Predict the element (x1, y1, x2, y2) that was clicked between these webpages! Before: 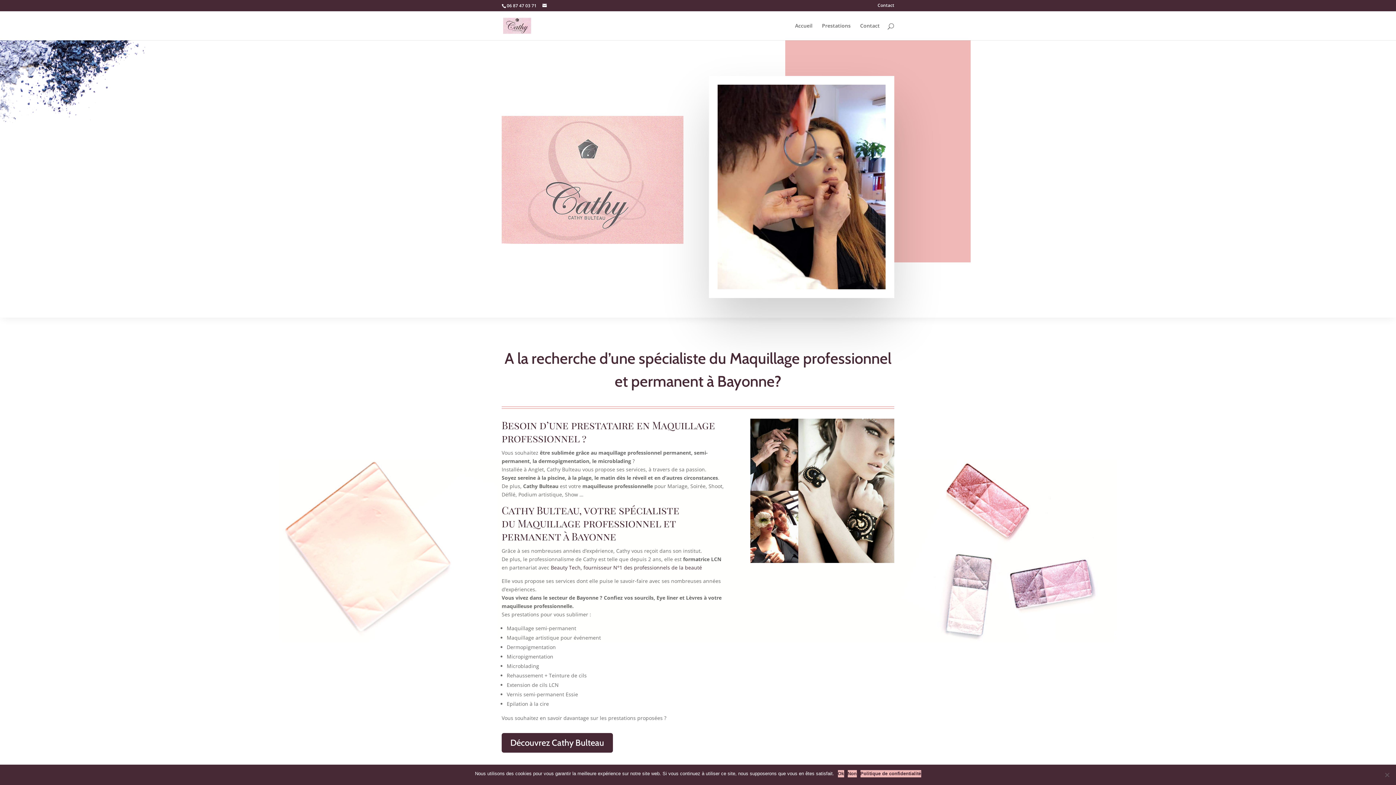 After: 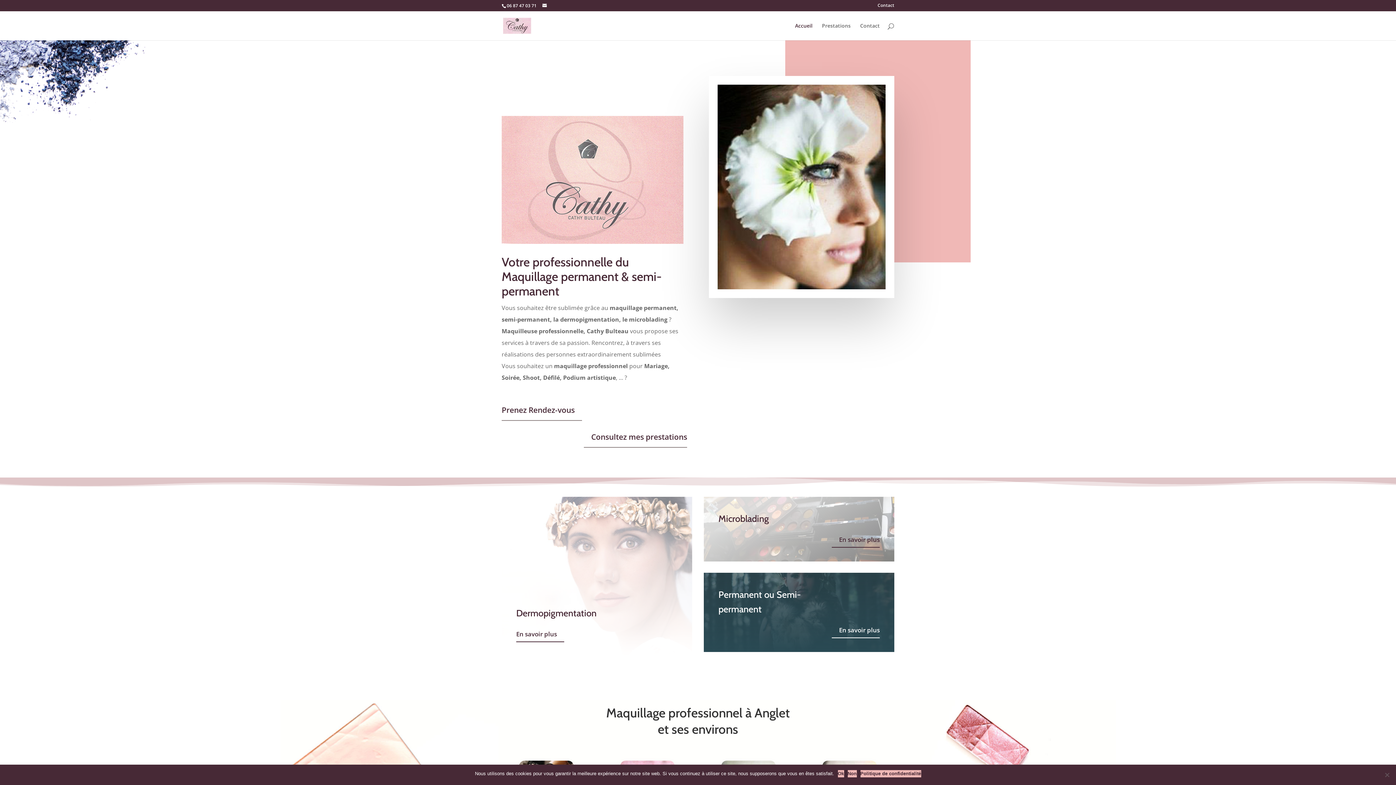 Action: bbox: (795, 23, 812, 40) label: Accueil